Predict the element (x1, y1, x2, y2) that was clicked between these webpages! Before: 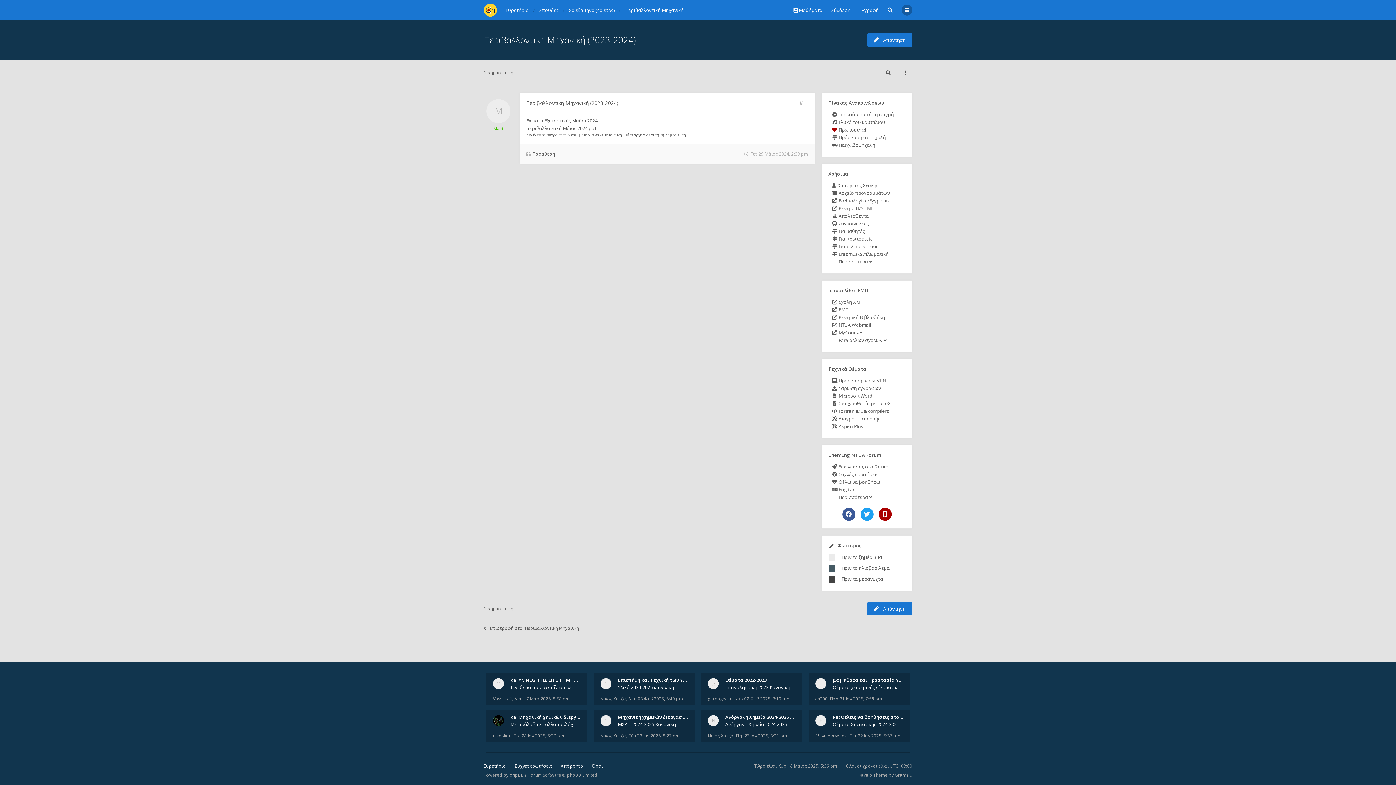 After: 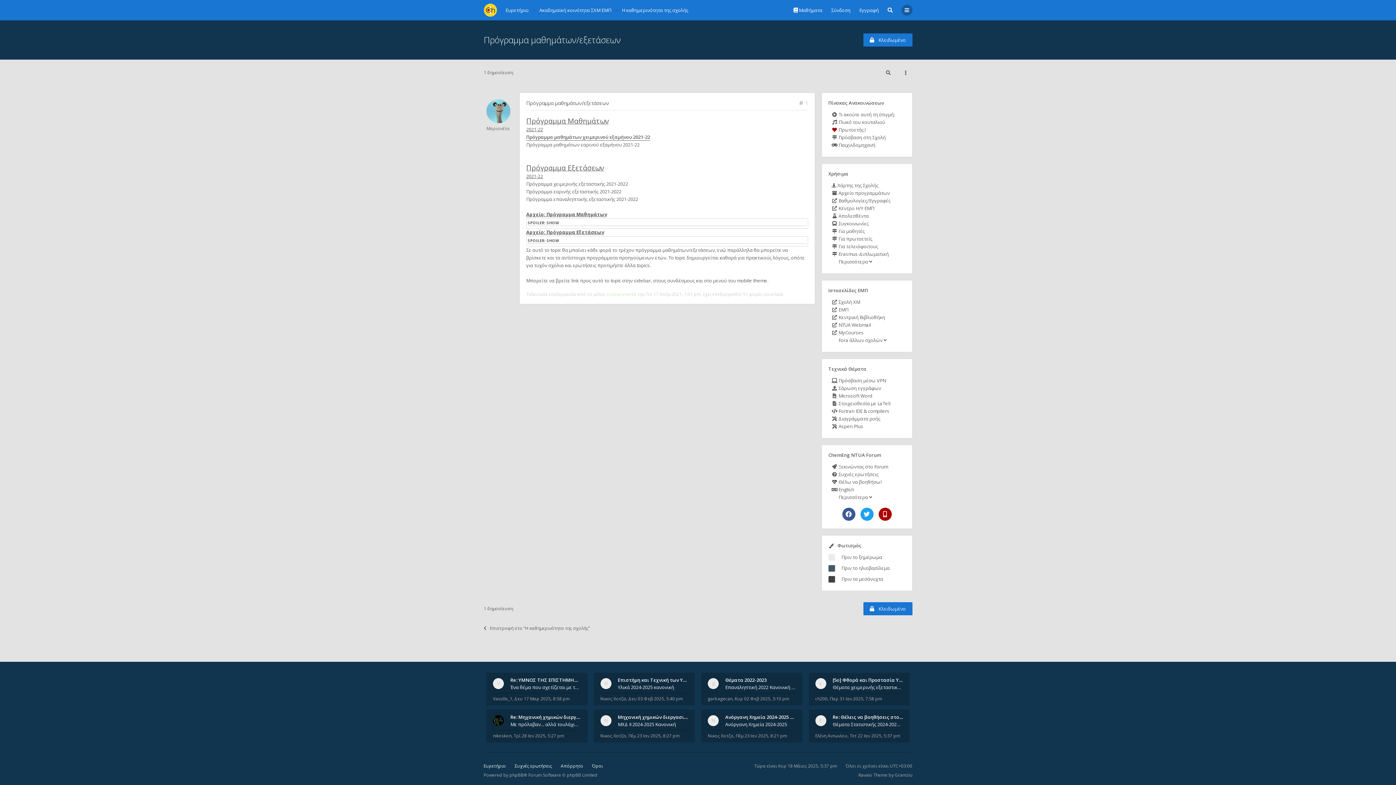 Action: label:  Αρχείο προγραμμάτων bbox: (831, 189, 890, 197)